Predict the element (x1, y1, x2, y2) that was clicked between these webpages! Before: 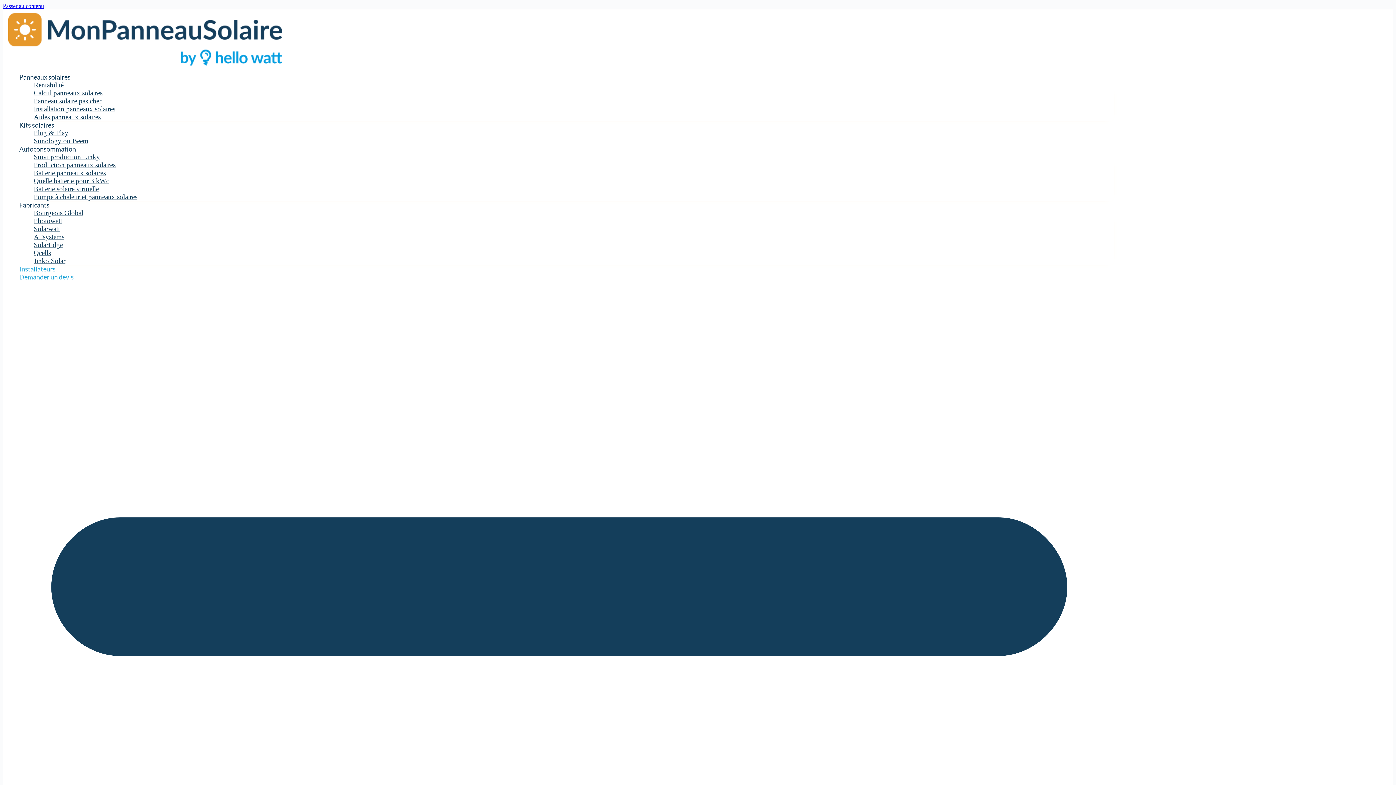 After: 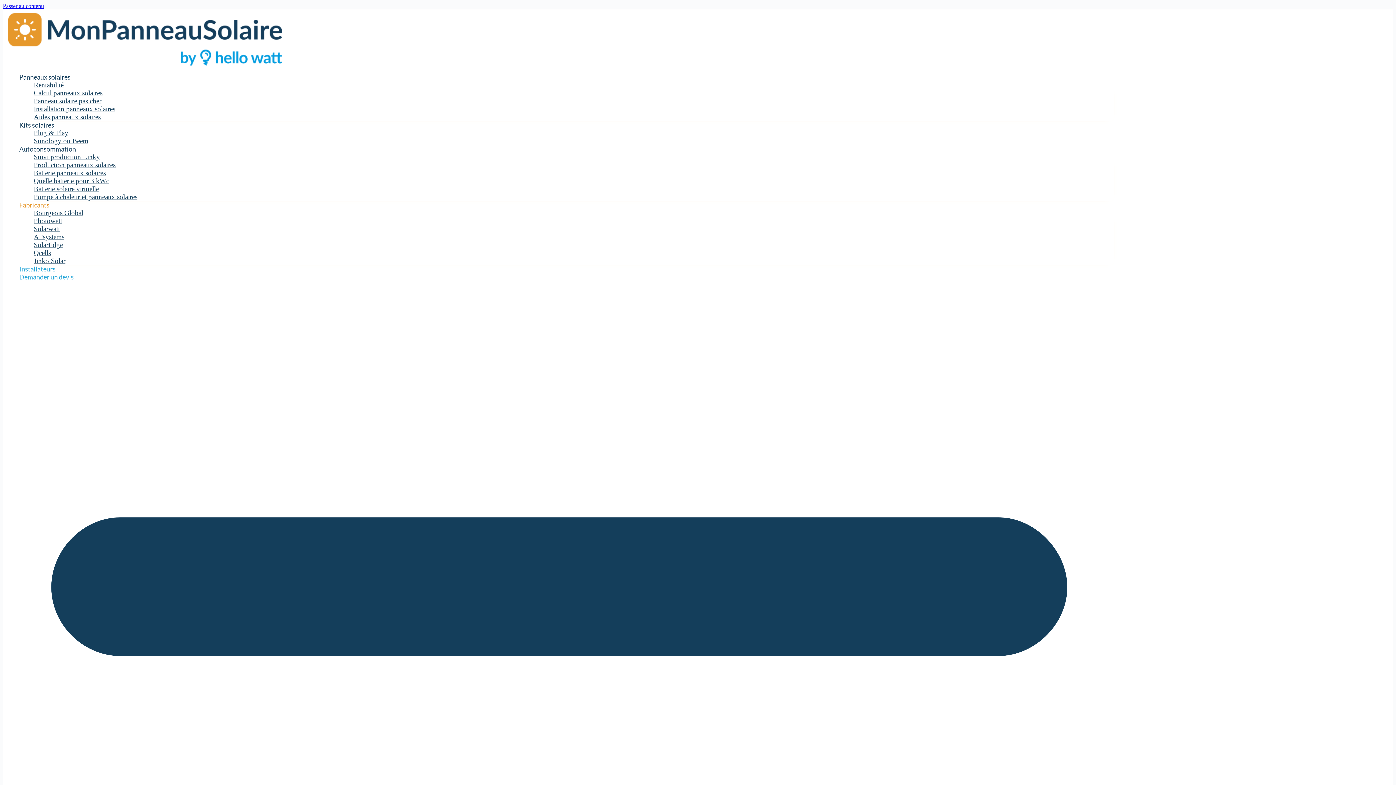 Action: label: Fabricants bbox: (19, 201, 49, 209)